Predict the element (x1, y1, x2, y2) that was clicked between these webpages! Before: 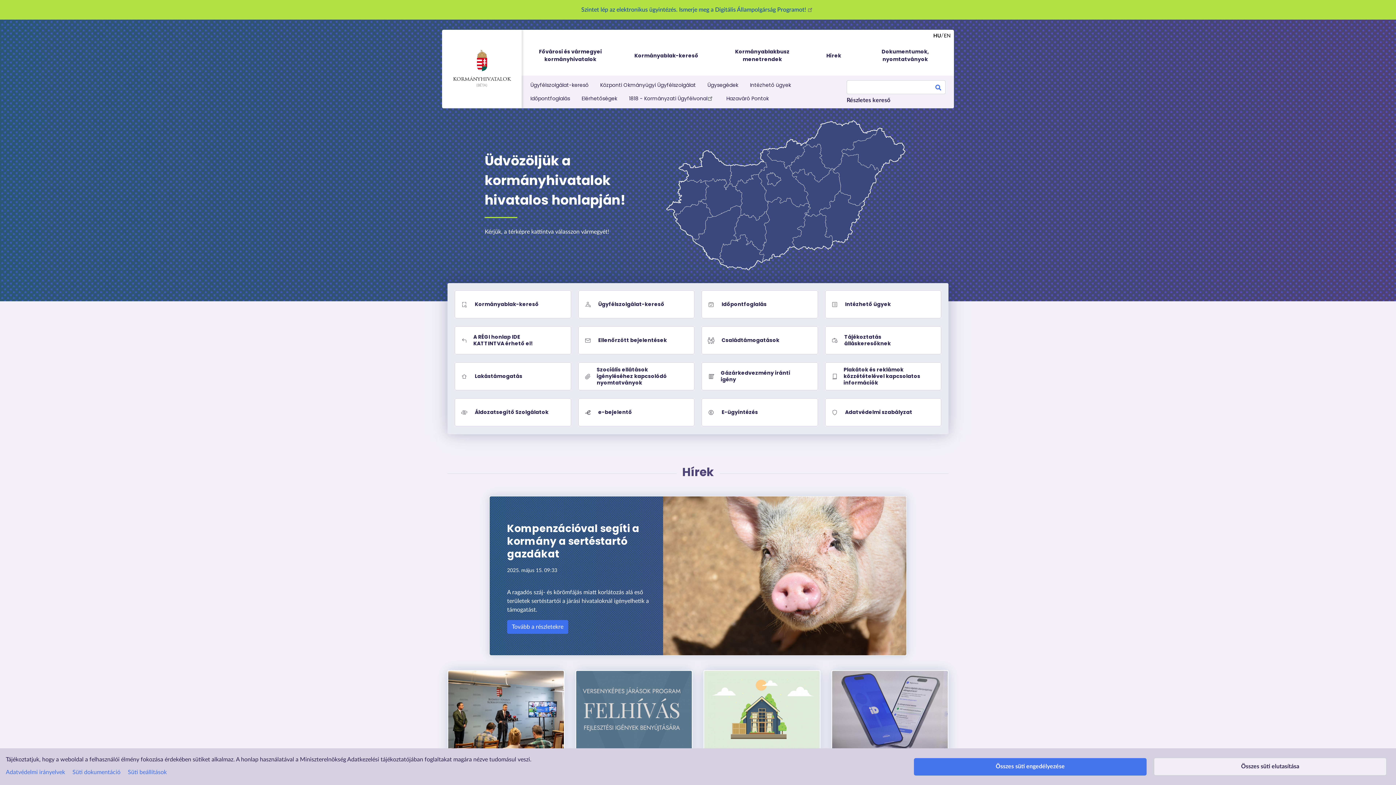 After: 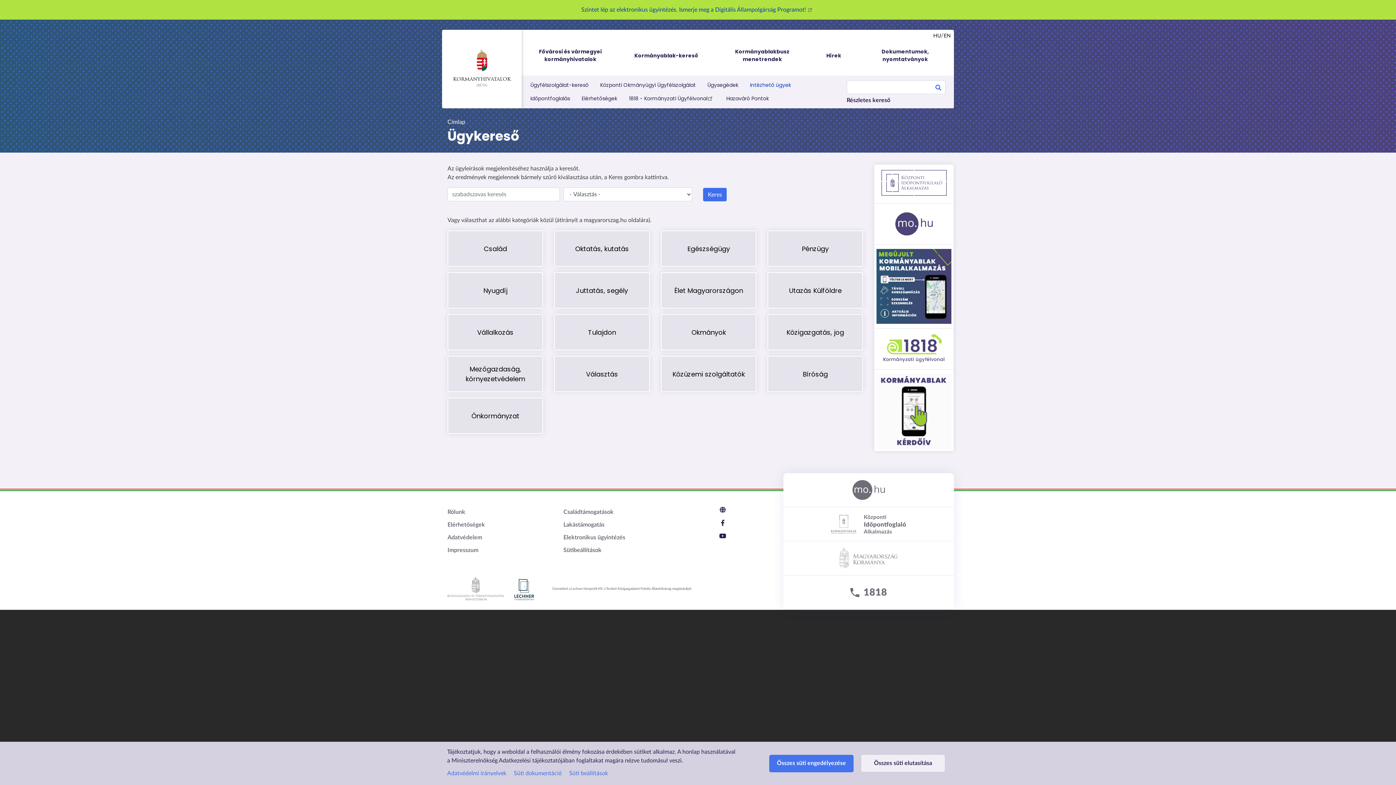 Action: bbox: (825, 290, 941, 318) label: Intézhető ügyek